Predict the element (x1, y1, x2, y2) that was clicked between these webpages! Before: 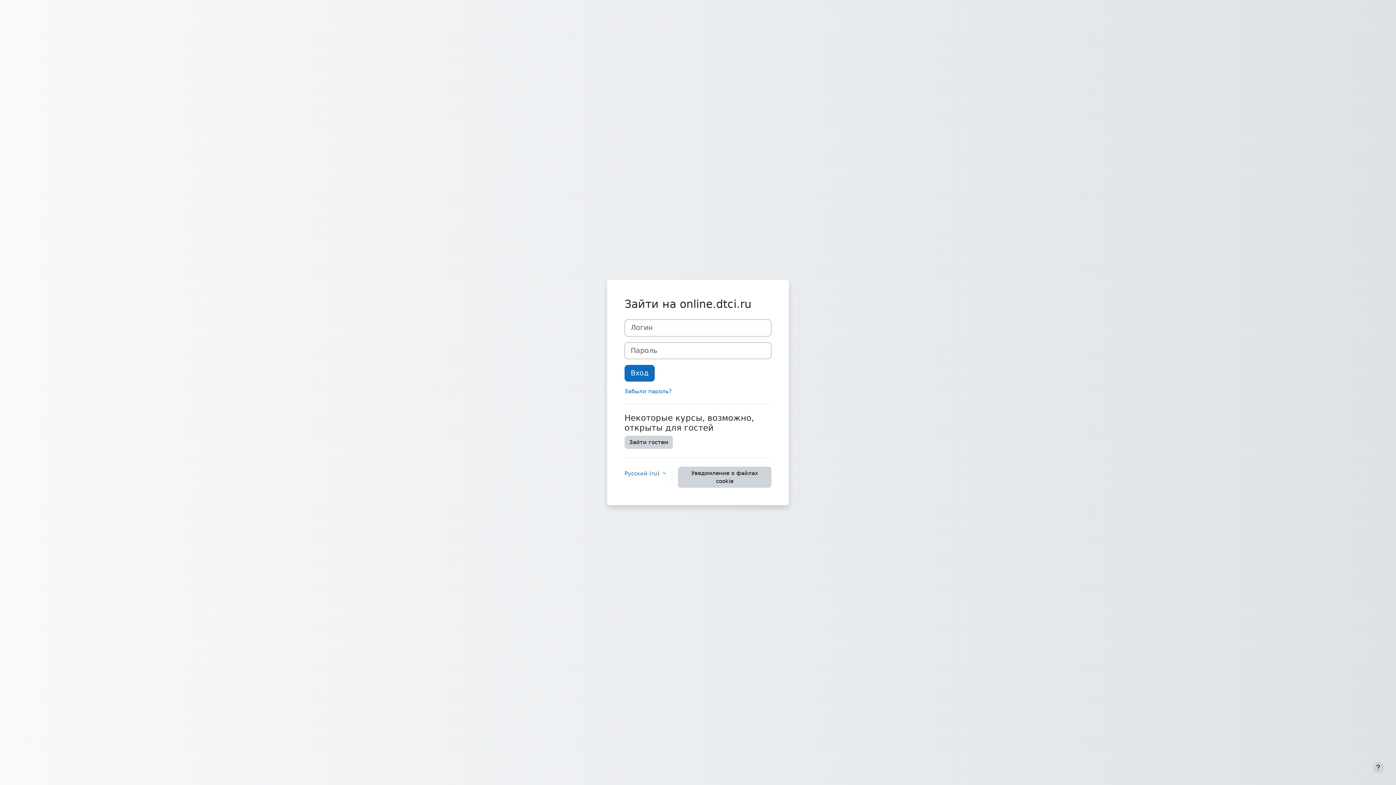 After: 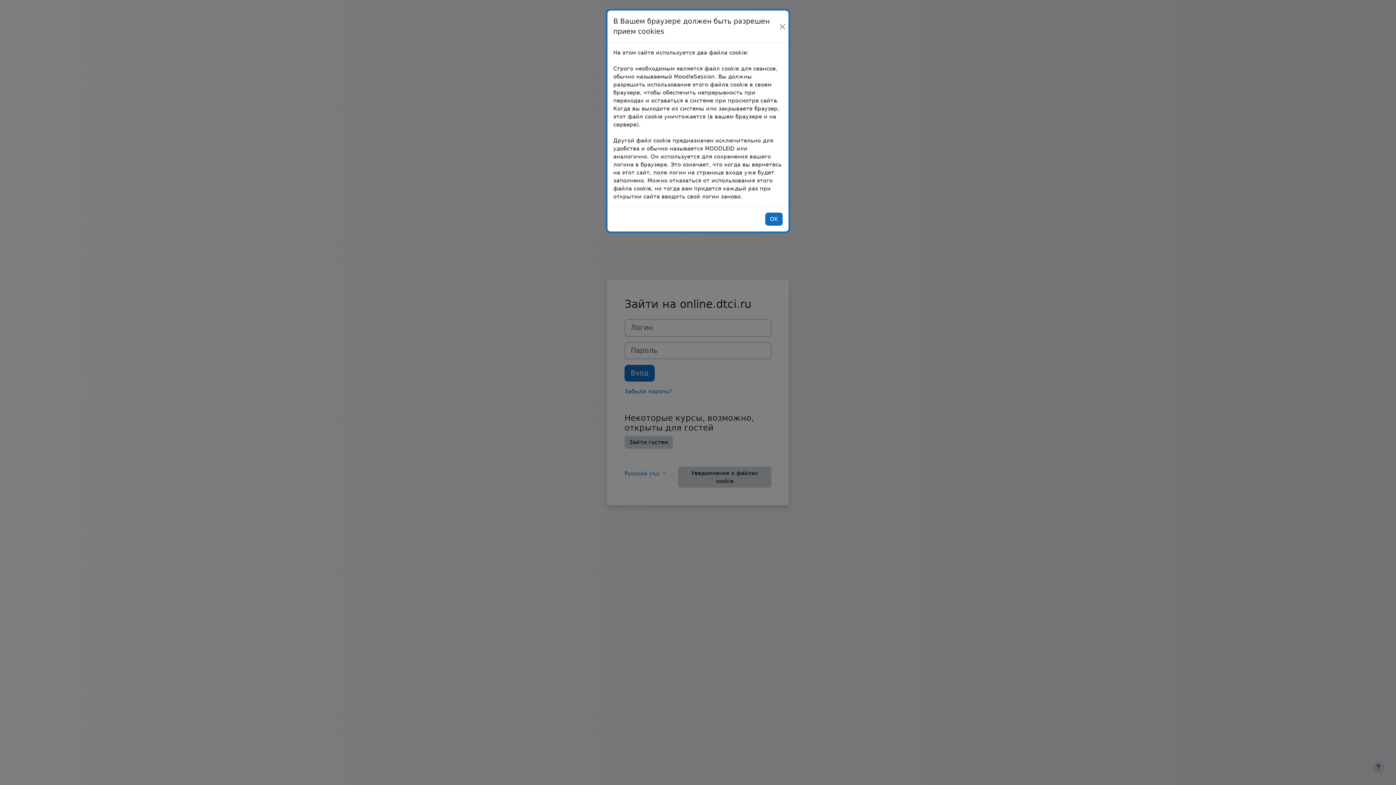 Action: bbox: (678, 466, 771, 487) label: Уведомление о файлах cookie